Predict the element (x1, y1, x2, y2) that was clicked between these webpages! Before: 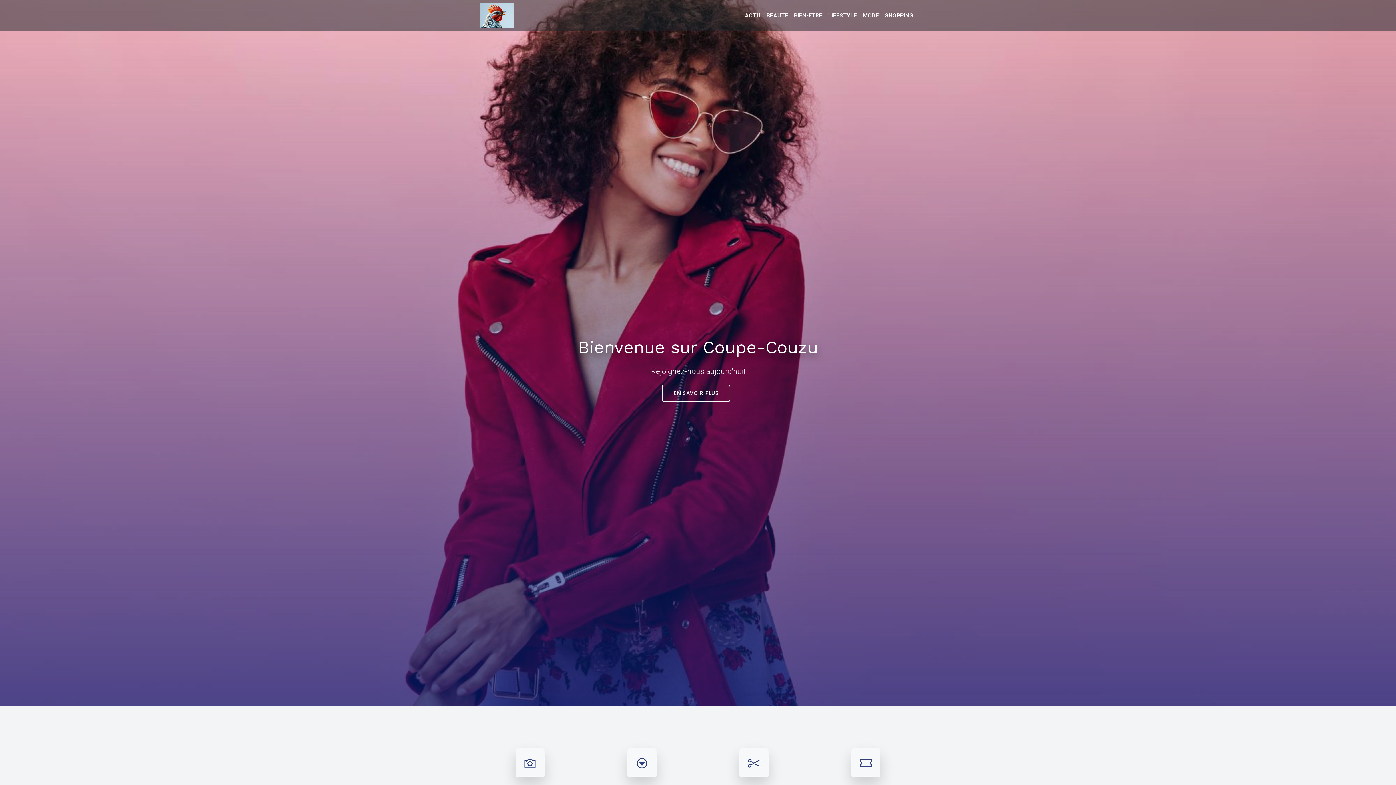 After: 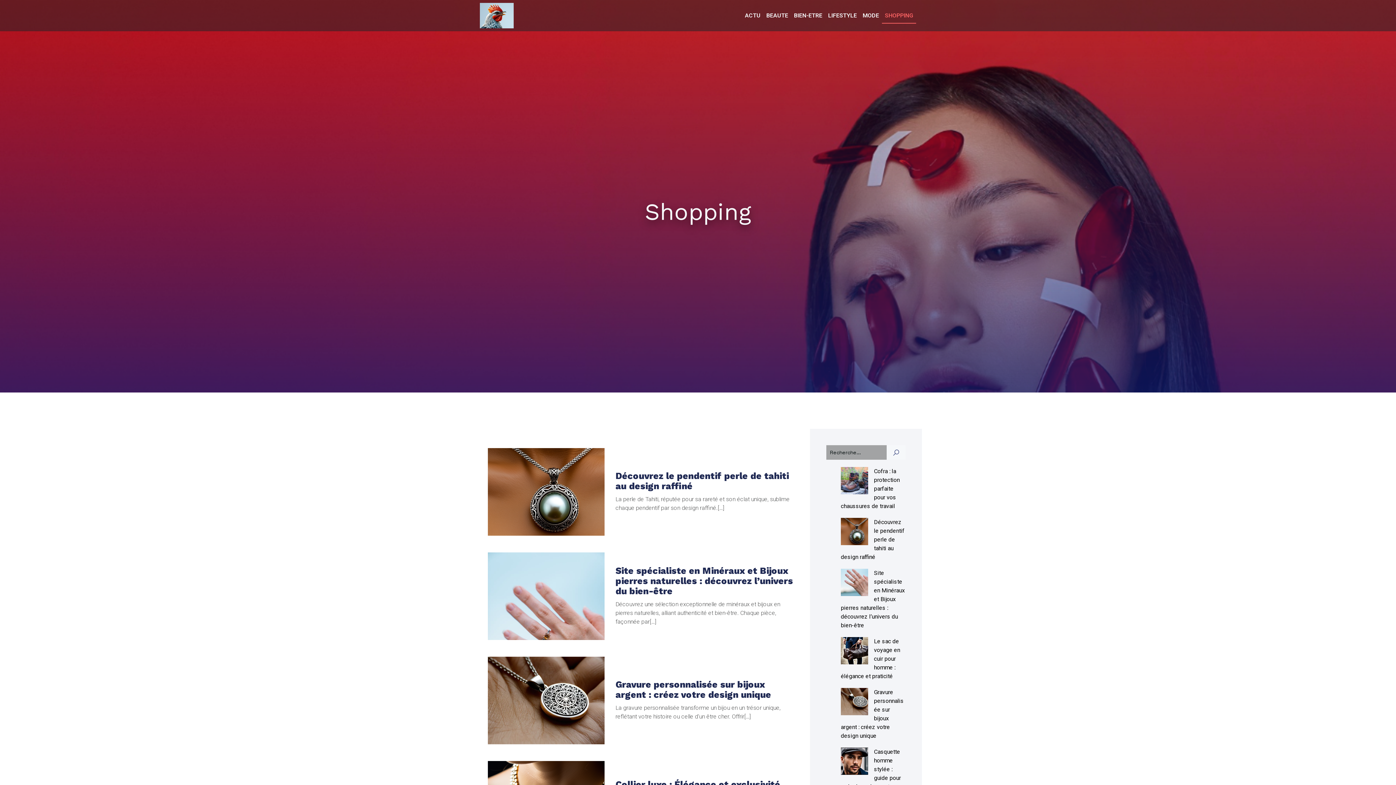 Action: label: SHOPPING bbox: (882, 7, 916, 23)